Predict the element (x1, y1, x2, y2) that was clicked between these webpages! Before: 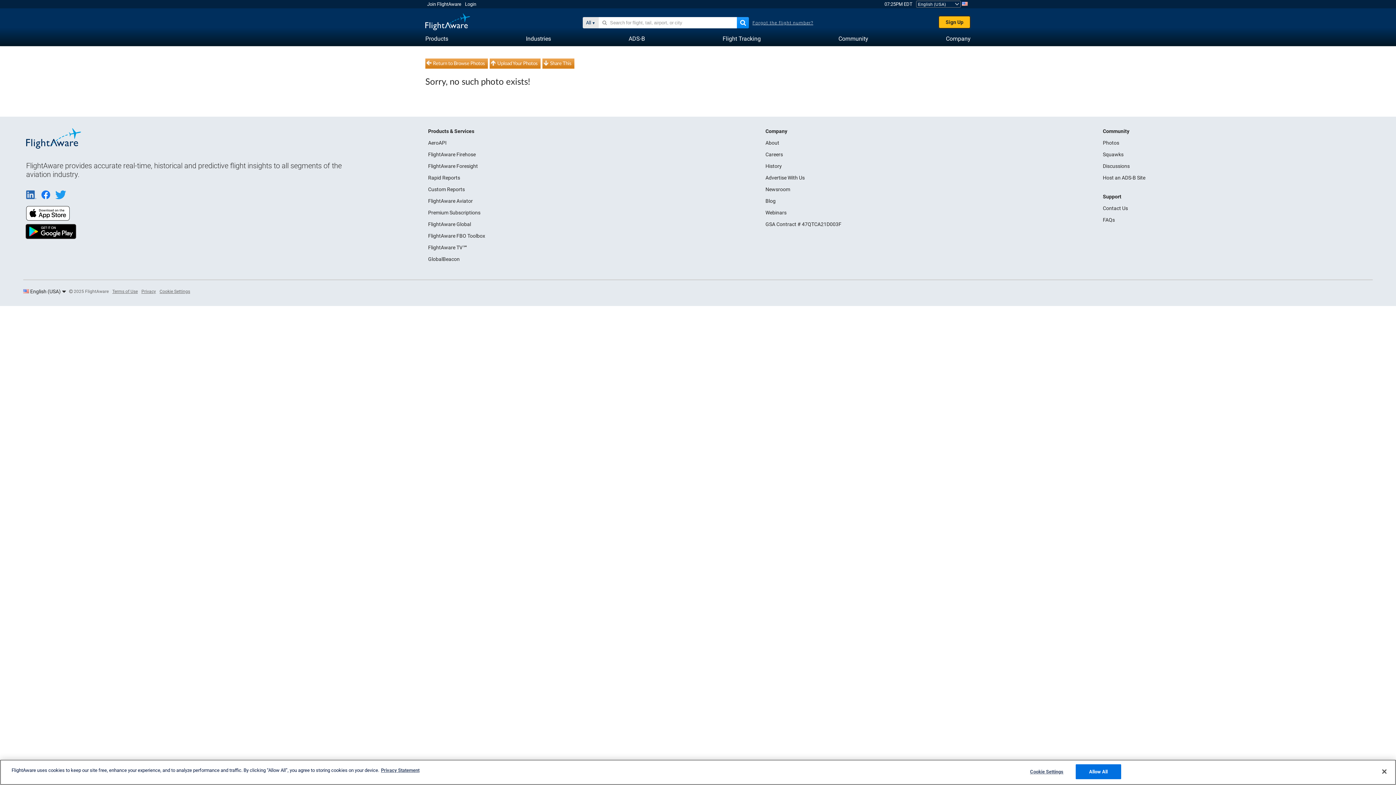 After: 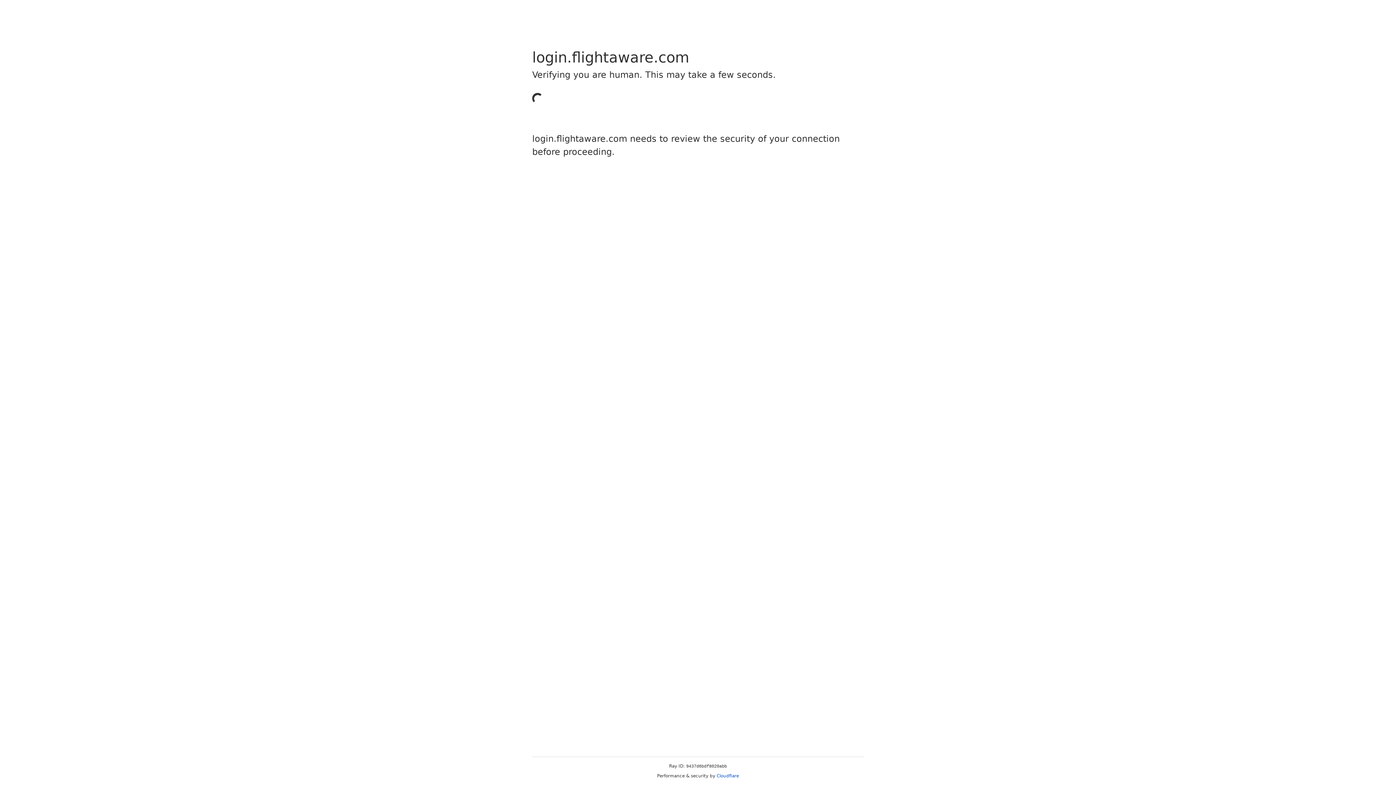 Action: bbox: (427, 1, 461, 6) label: Join FlightAware